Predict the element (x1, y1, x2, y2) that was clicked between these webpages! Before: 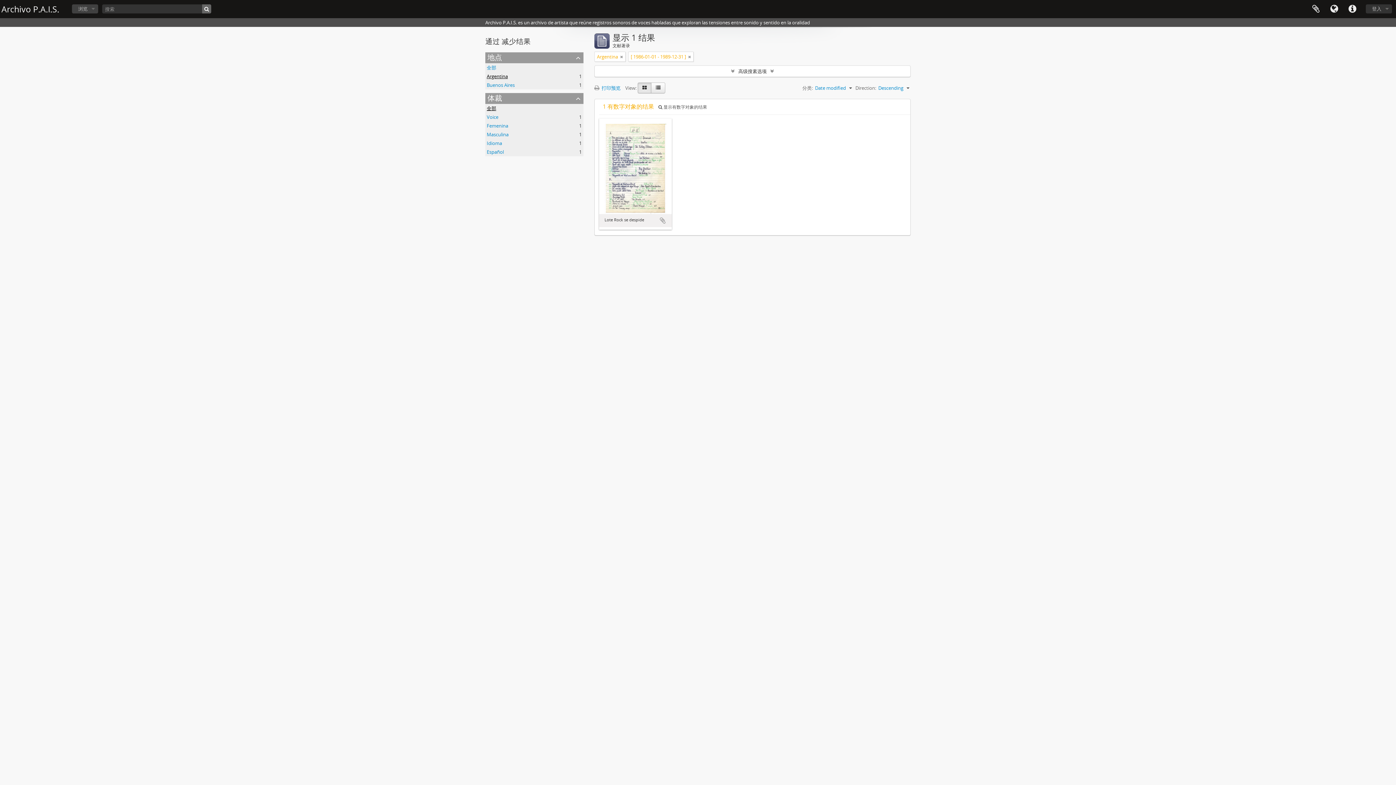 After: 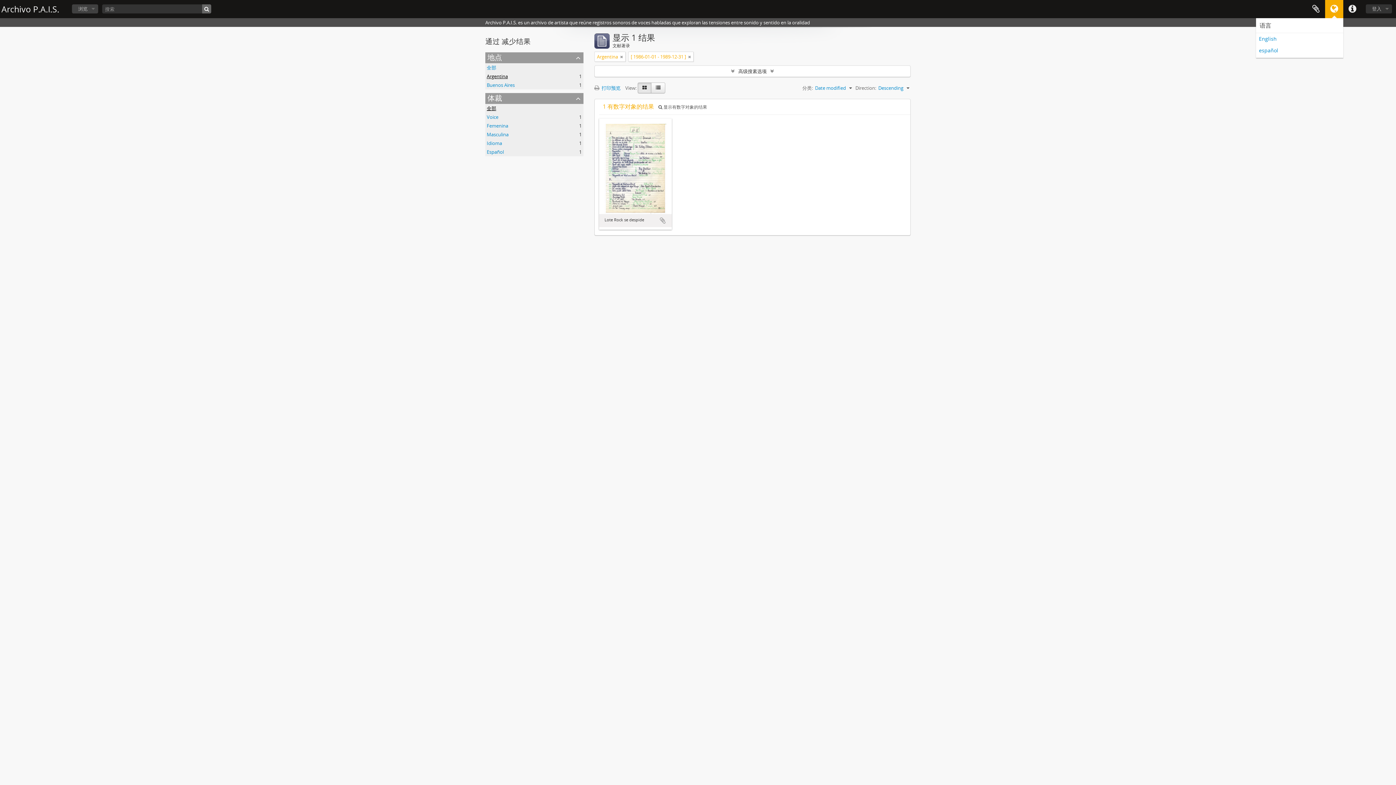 Action: label: 语言 bbox: (1325, 0, 1343, 18)